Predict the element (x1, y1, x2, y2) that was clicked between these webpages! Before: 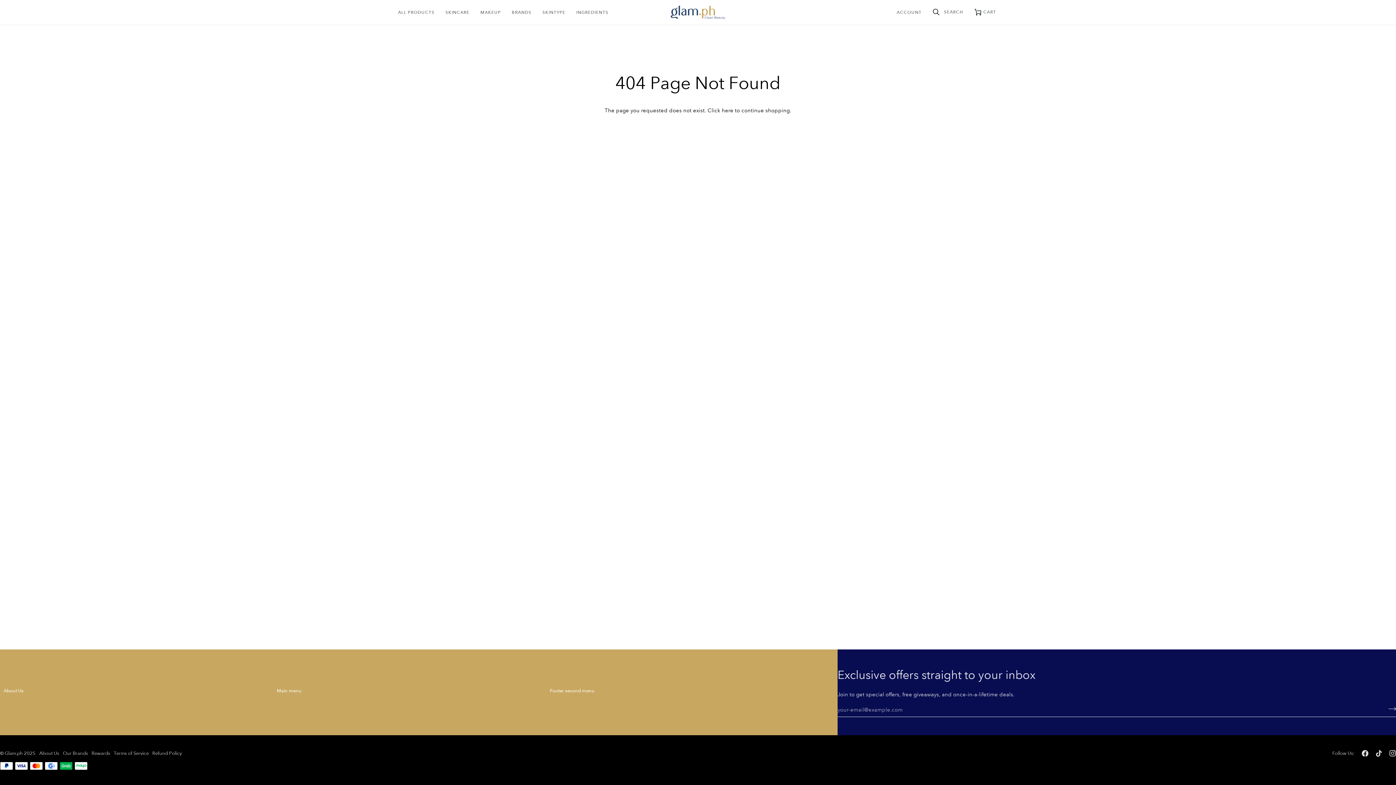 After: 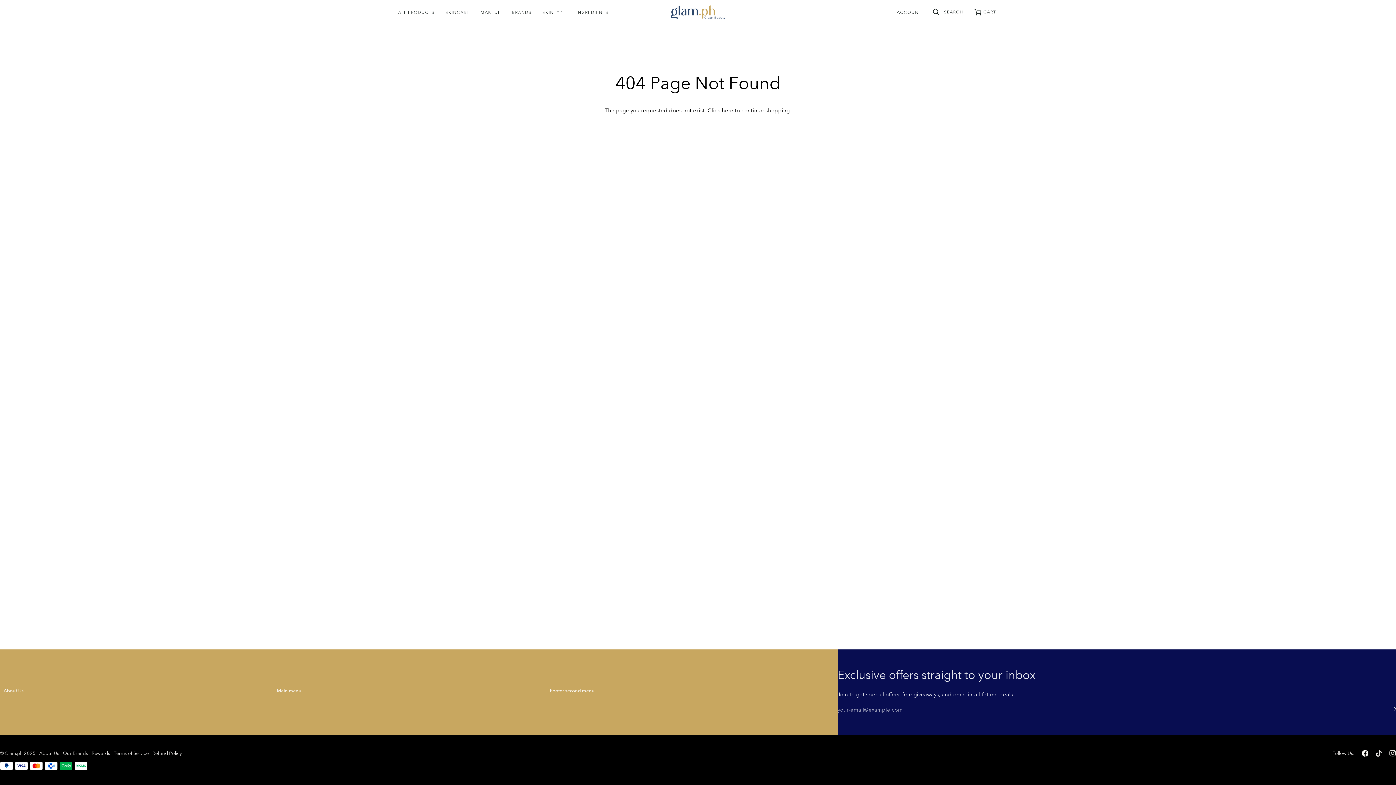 Action: label:  
Facebook bbox: (1362, 750, 1368, 757)